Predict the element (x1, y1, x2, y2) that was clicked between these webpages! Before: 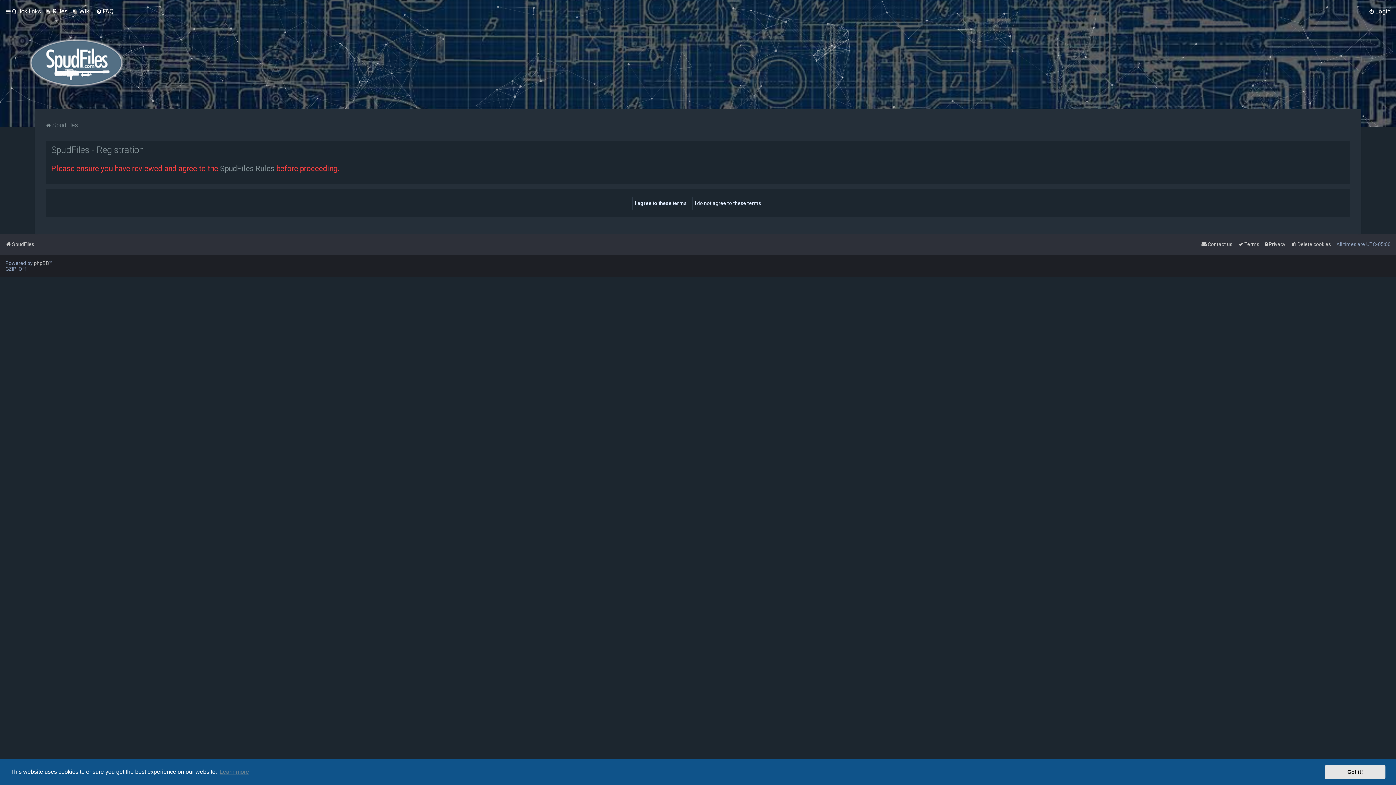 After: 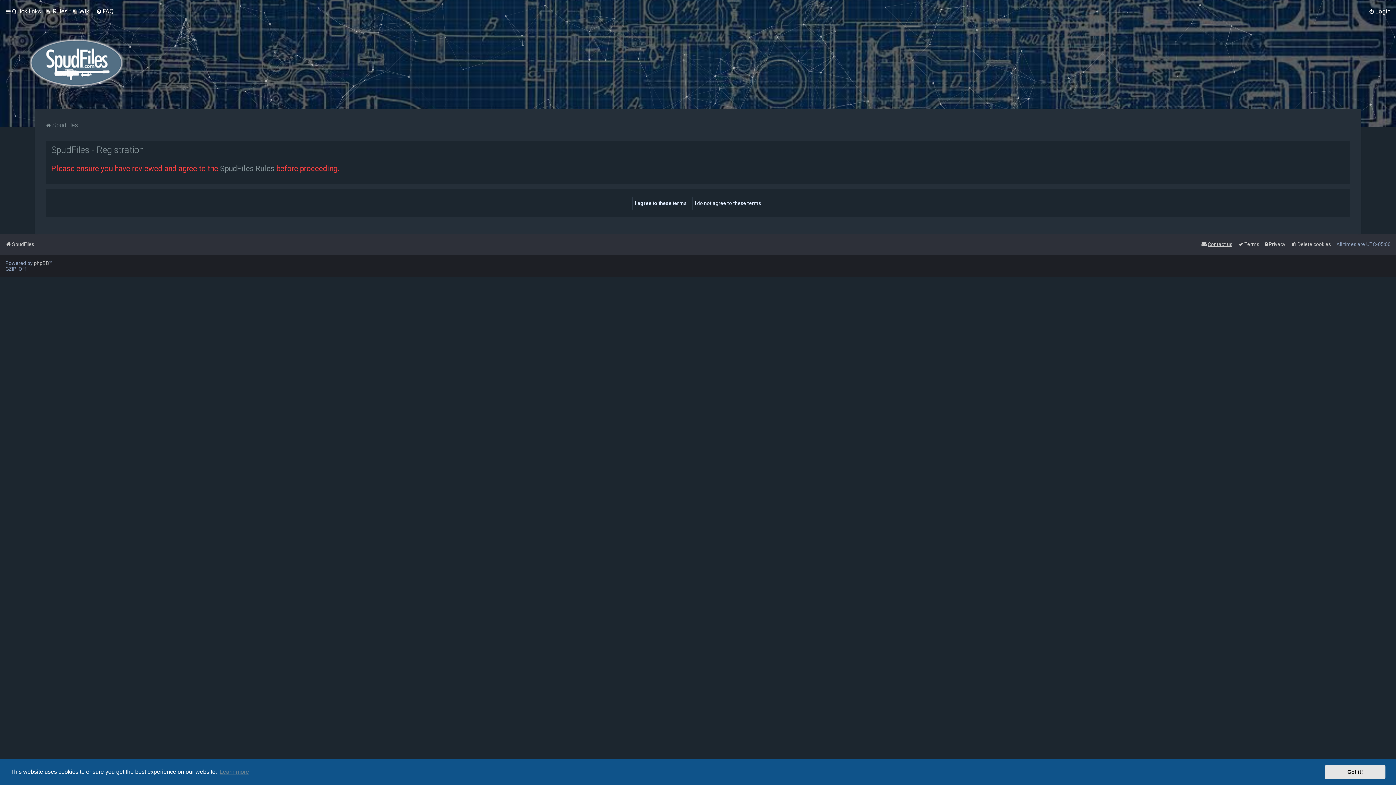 Action: label: Contact us bbox: (1201, 241, 1232, 247)